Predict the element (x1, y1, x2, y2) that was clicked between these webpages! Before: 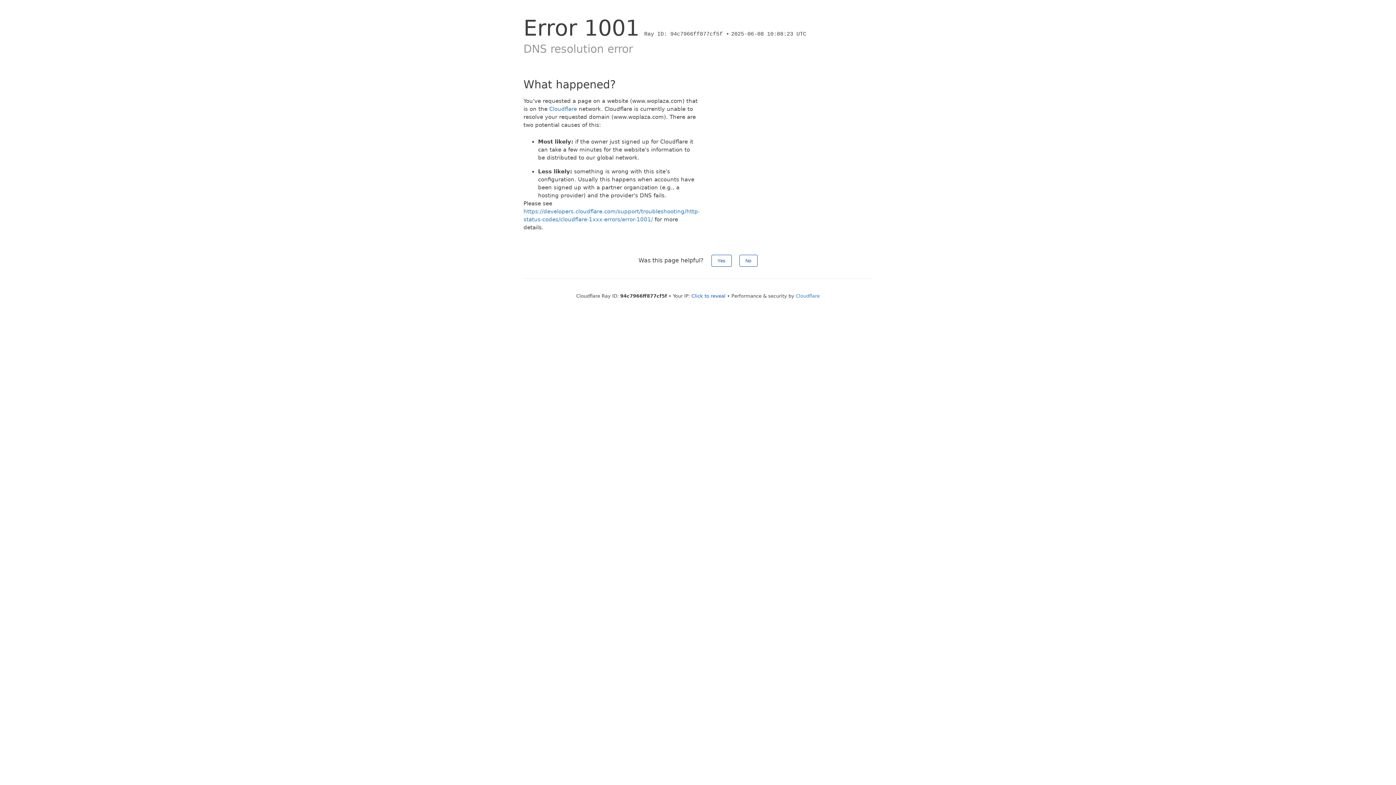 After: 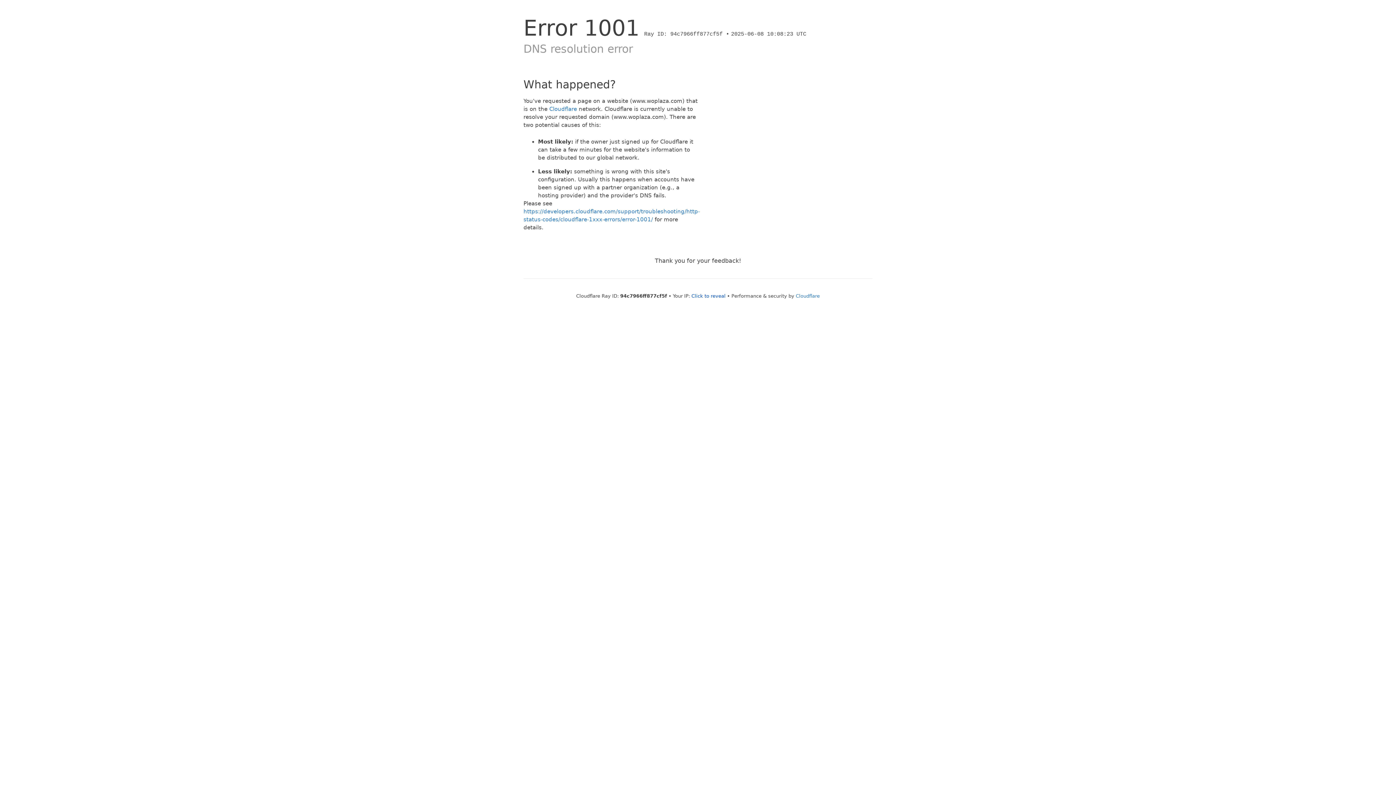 Action: bbox: (739, 254, 757, 266) label: No